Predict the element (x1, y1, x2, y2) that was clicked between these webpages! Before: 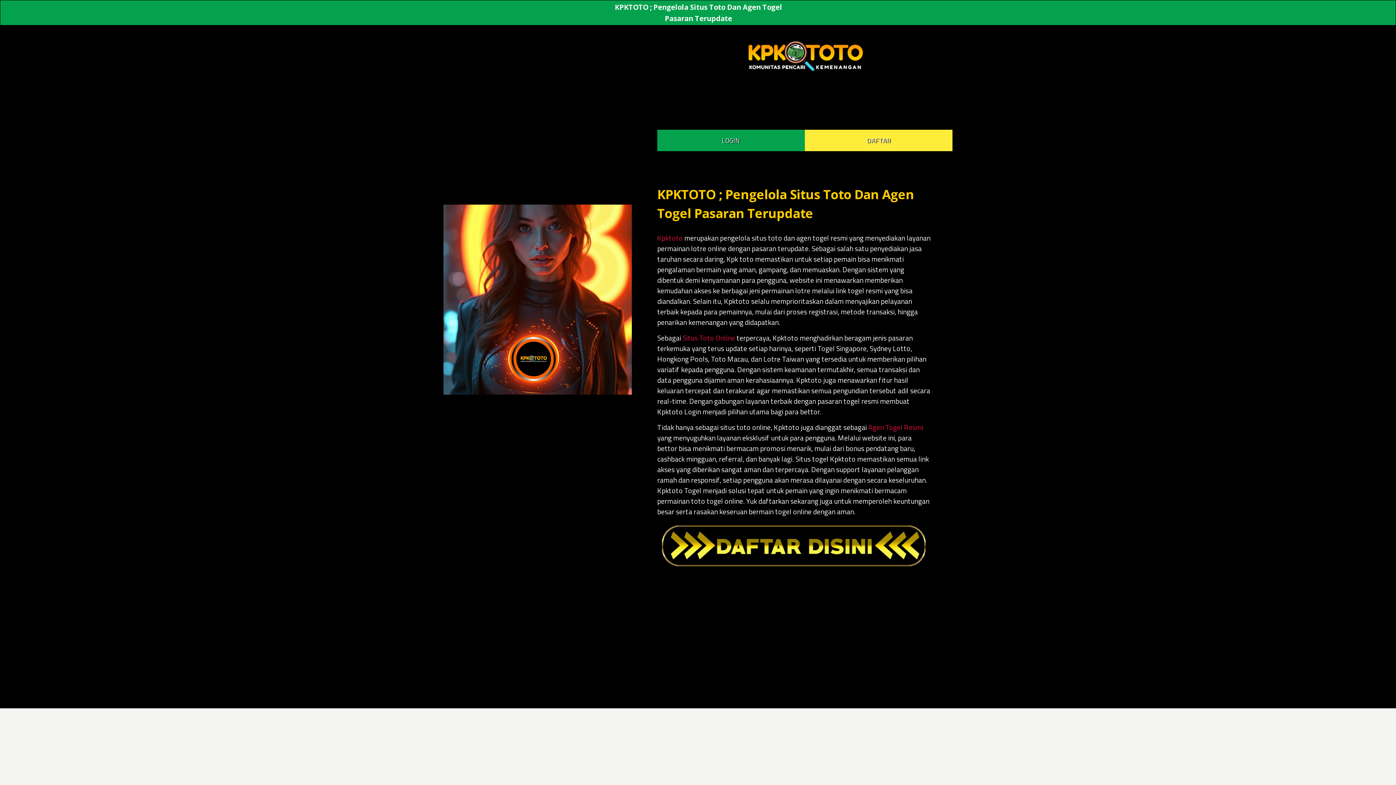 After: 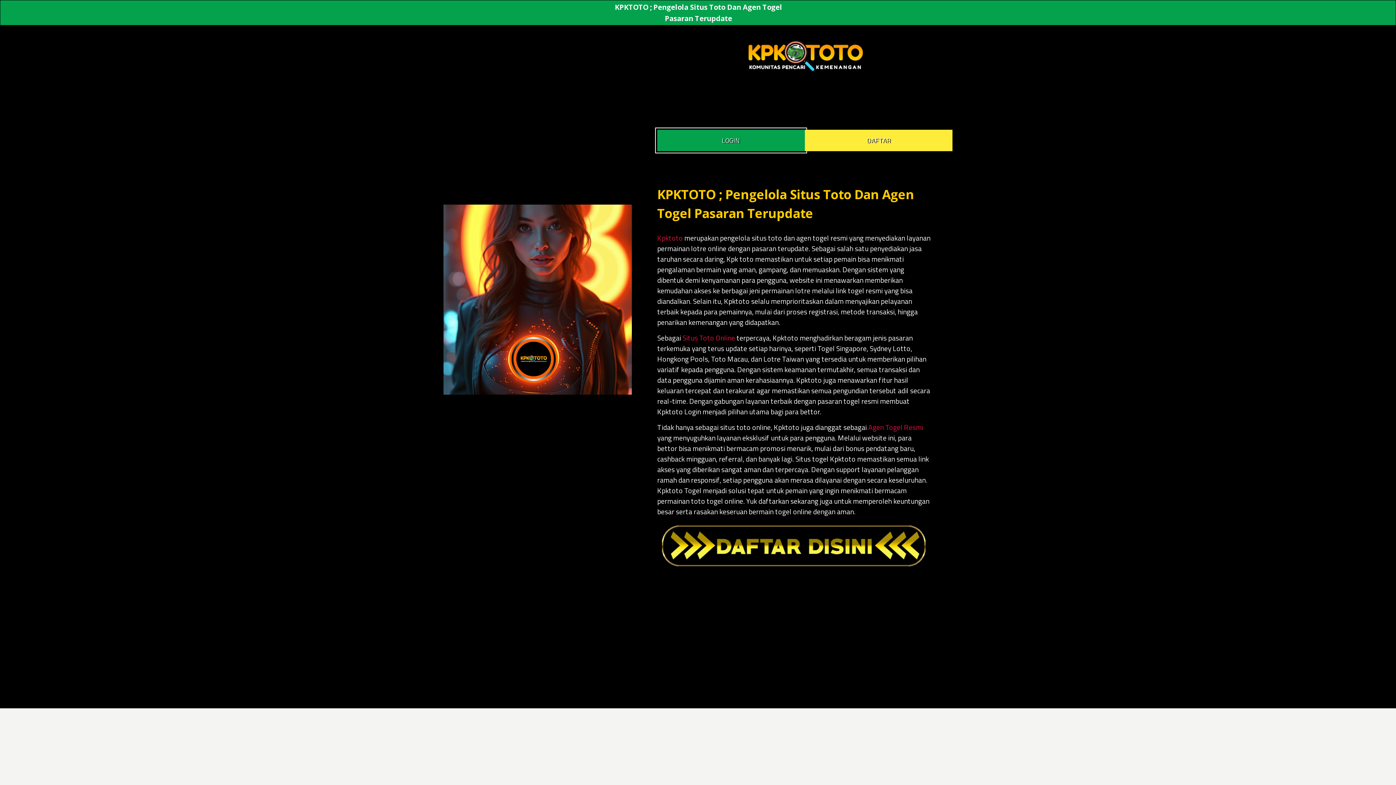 Action: bbox: (657, 129, 805, 151) label: LOGIN